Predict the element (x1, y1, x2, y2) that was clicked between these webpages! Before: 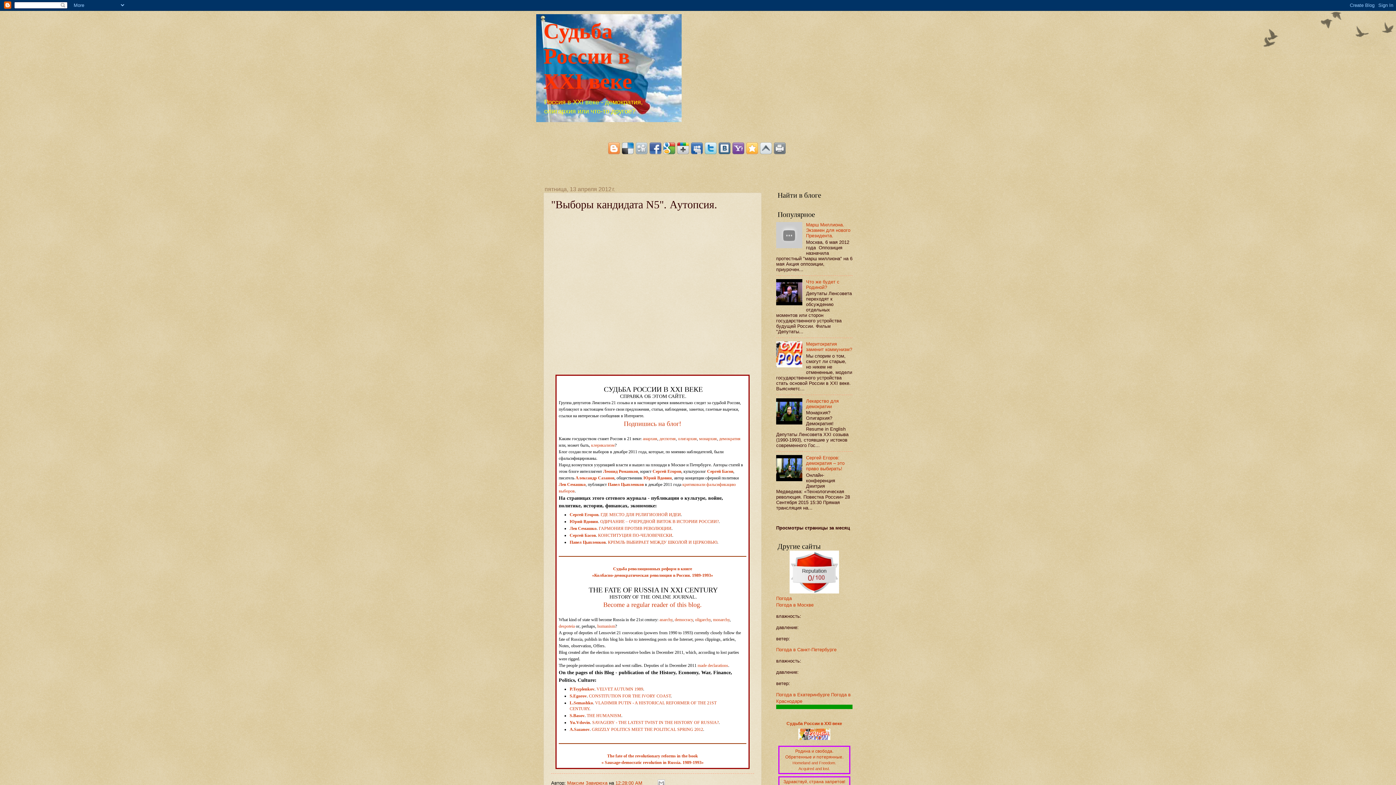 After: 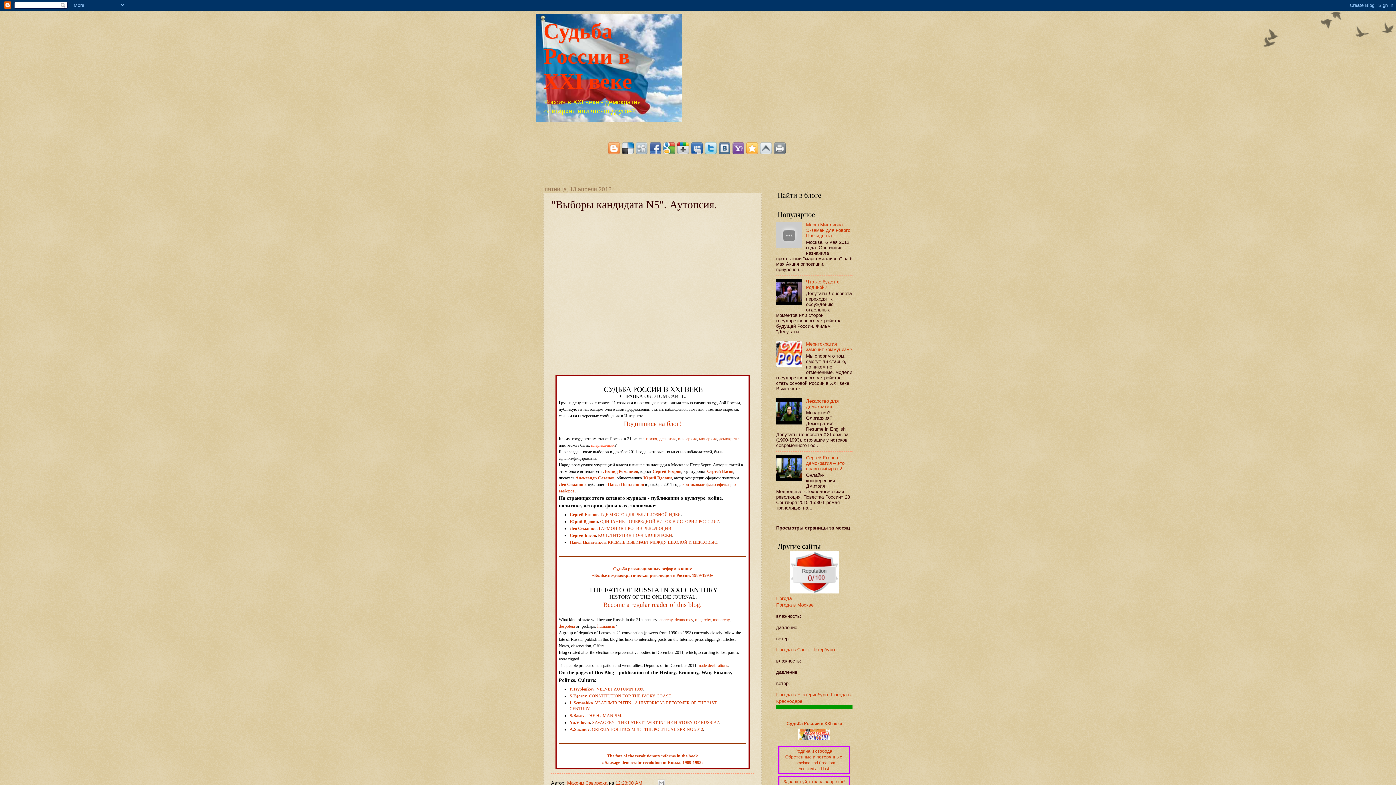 Action: label: клерикализм bbox: (591, 442, 614, 447)